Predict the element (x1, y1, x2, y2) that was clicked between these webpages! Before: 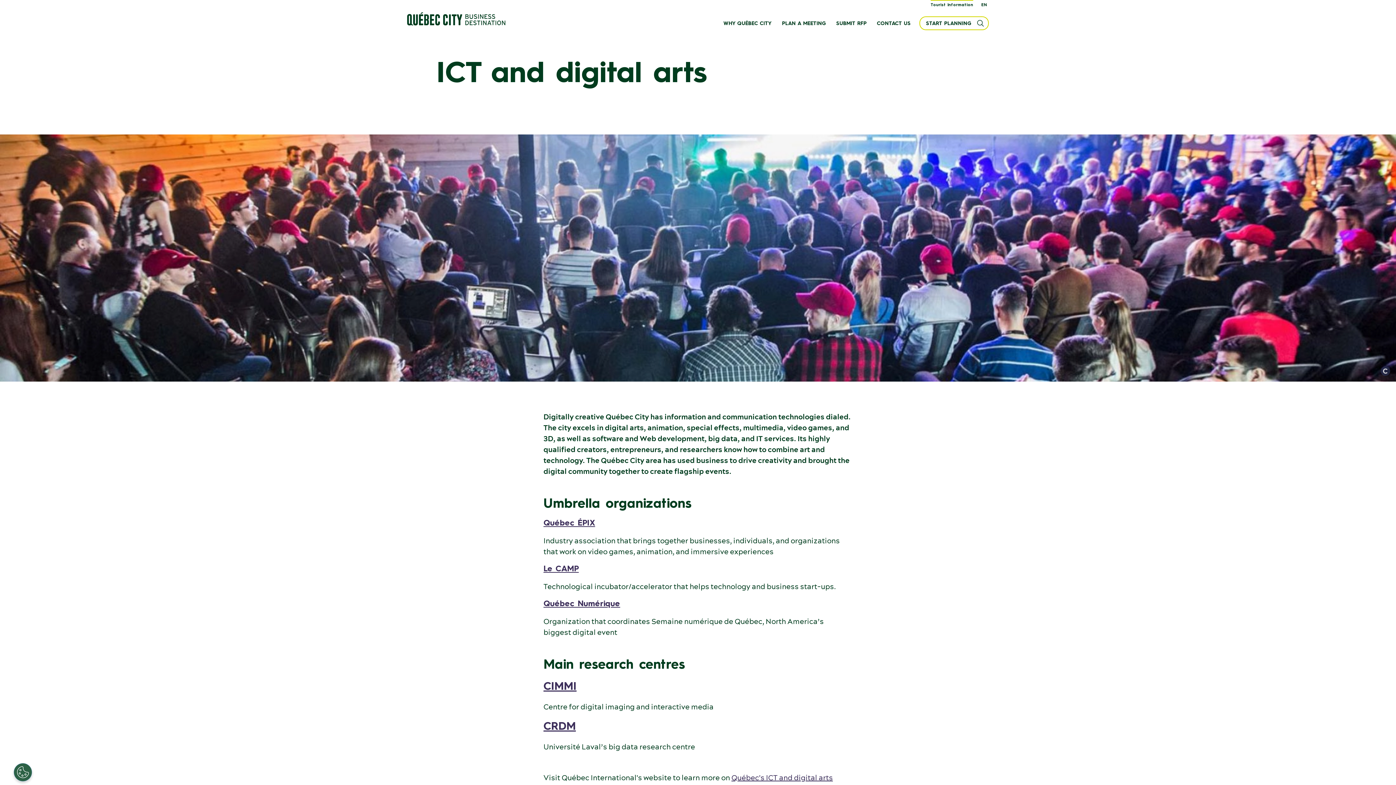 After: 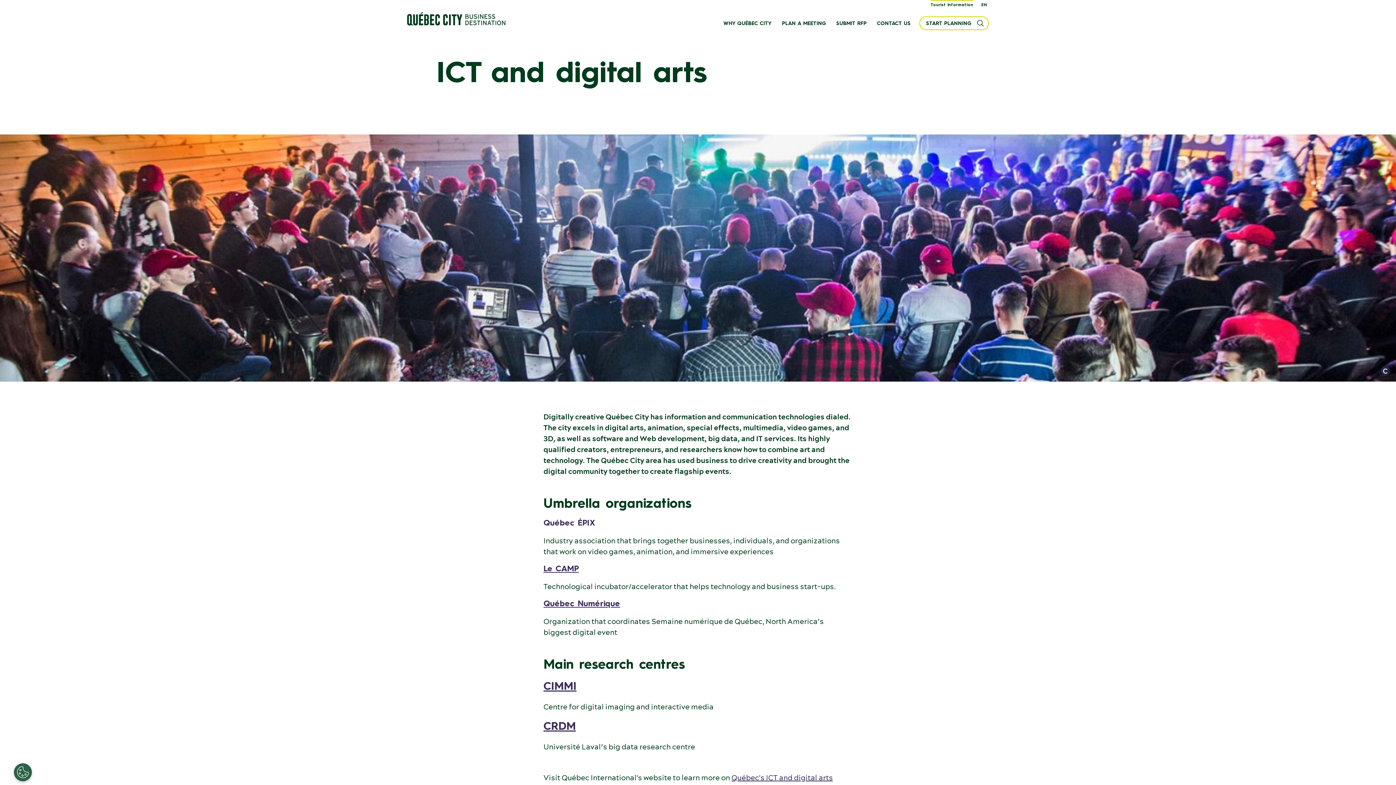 Action: label: Québec ÉPIX bbox: (543, 519, 595, 527)